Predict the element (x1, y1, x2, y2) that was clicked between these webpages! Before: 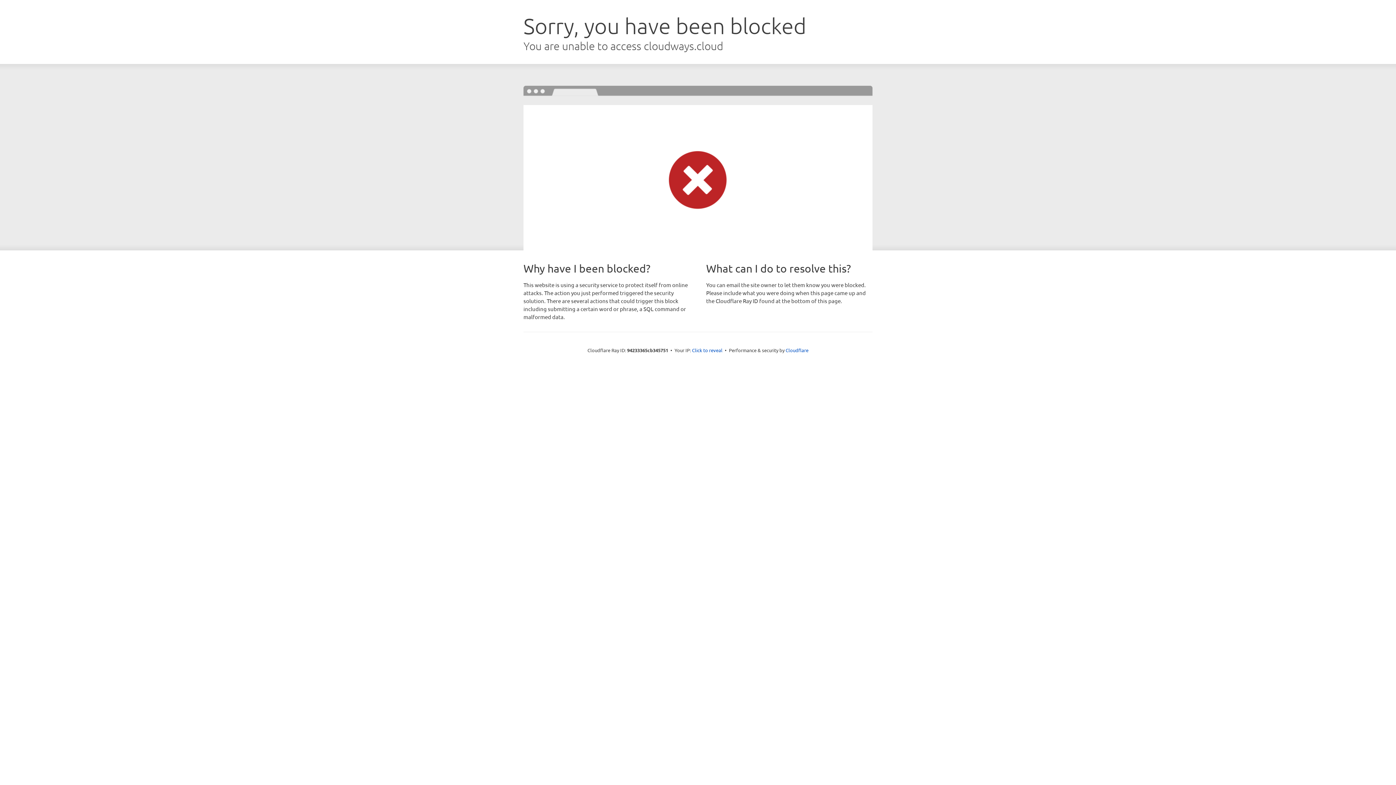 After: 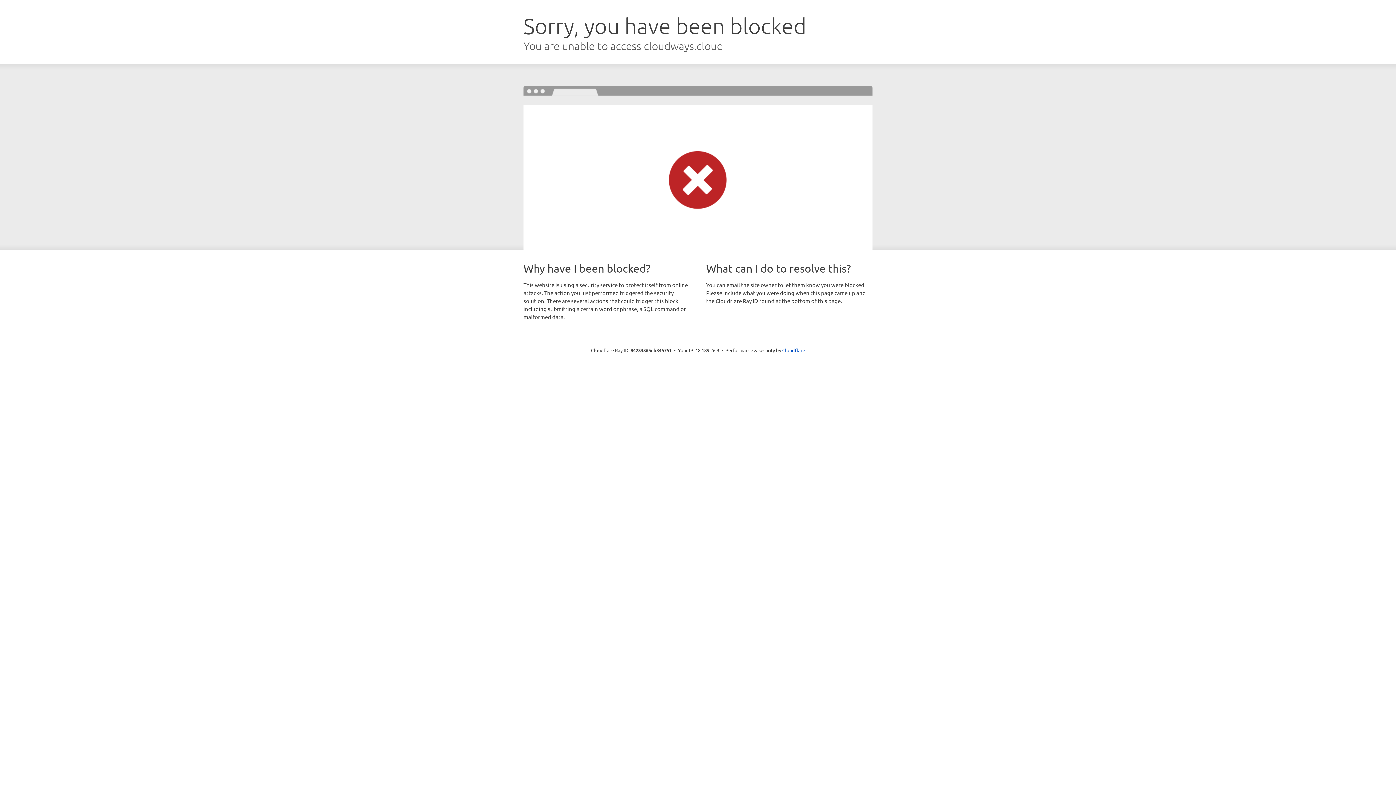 Action: bbox: (692, 346, 722, 353) label: Click to reveal